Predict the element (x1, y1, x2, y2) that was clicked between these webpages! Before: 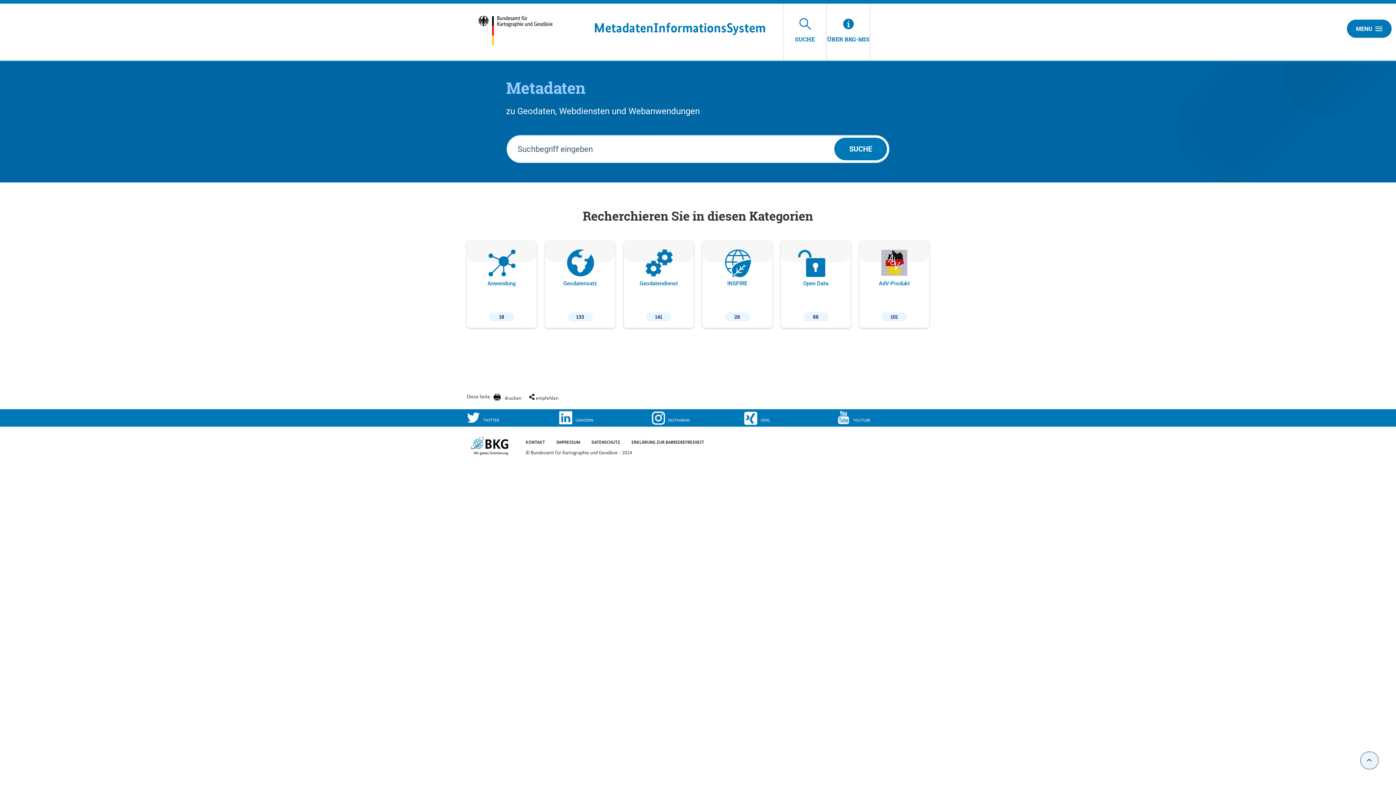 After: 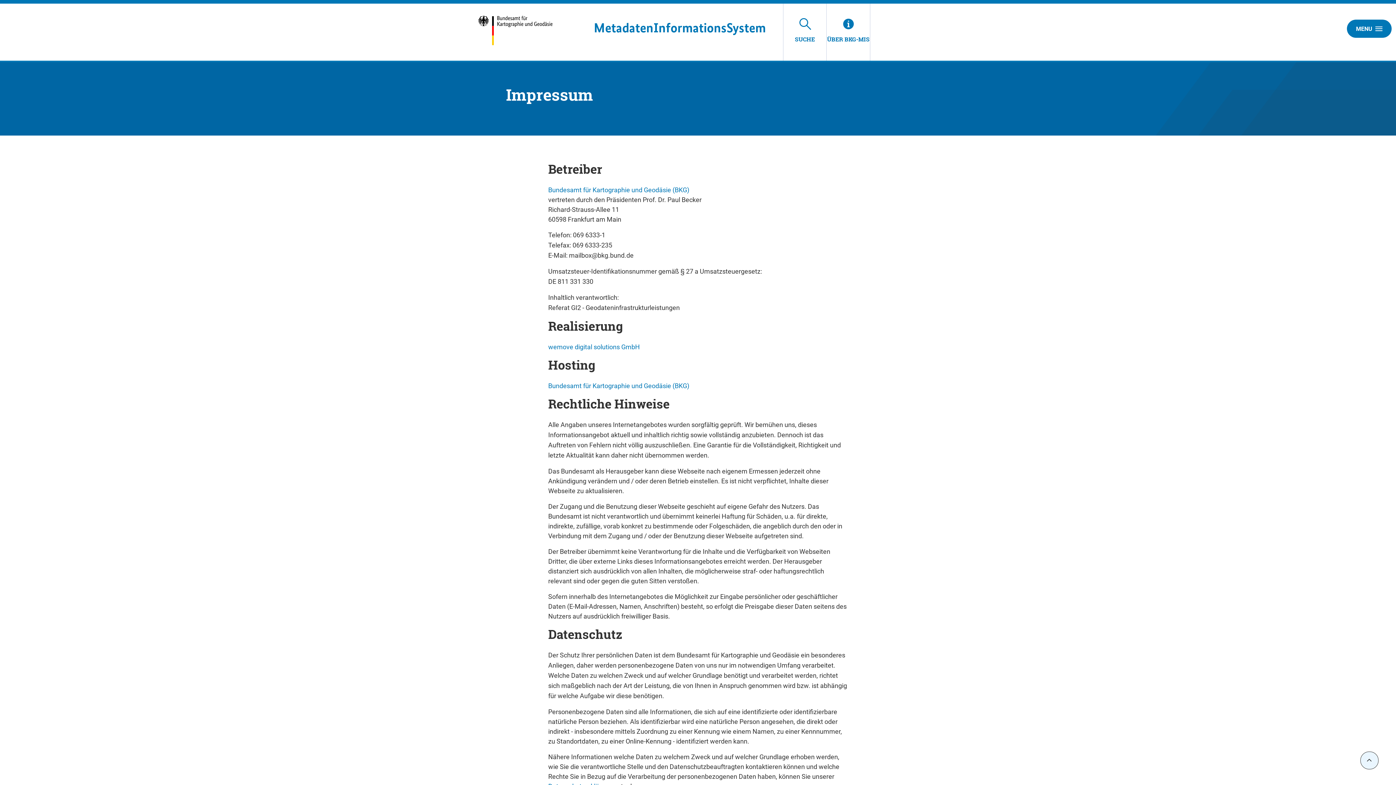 Action: bbox: (556, 433, 585, 447) label: IMPRESSUM